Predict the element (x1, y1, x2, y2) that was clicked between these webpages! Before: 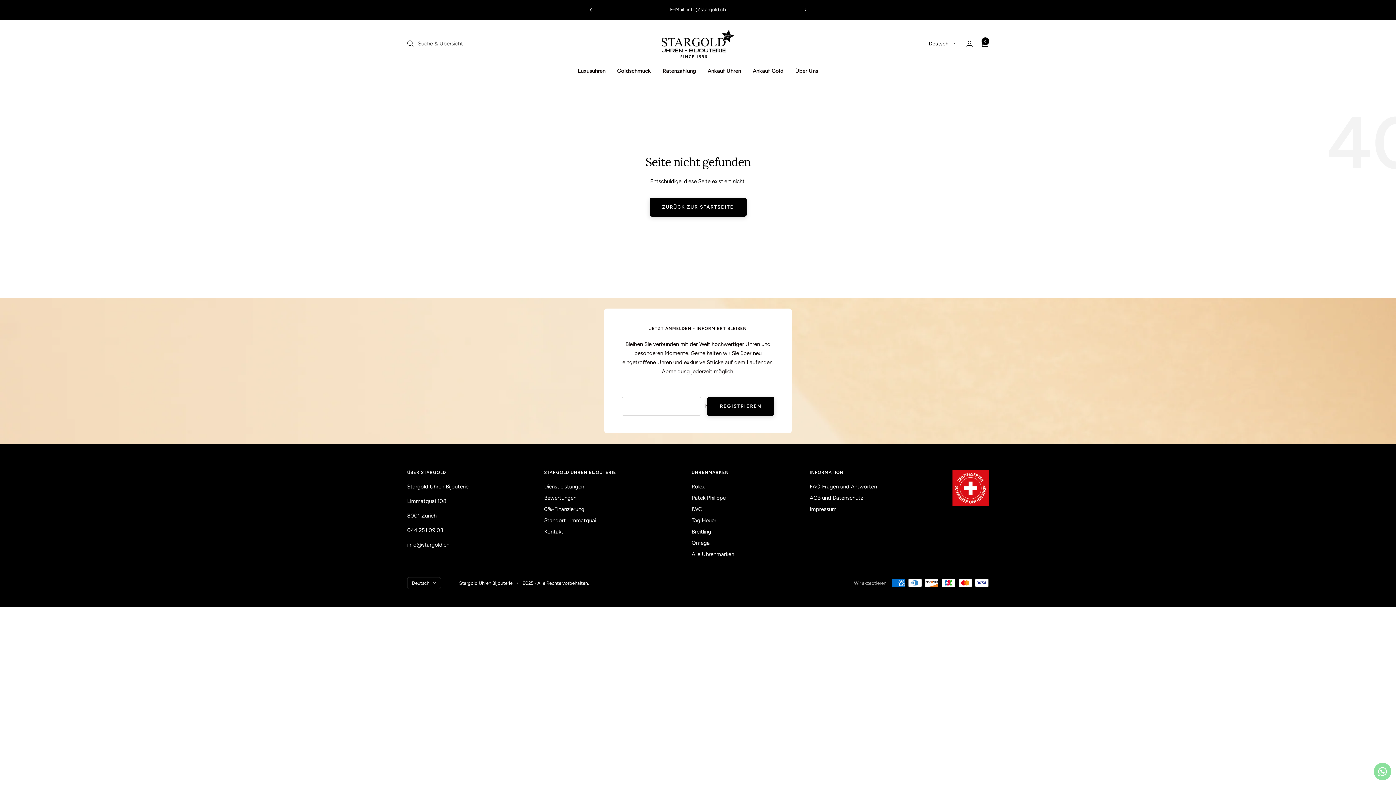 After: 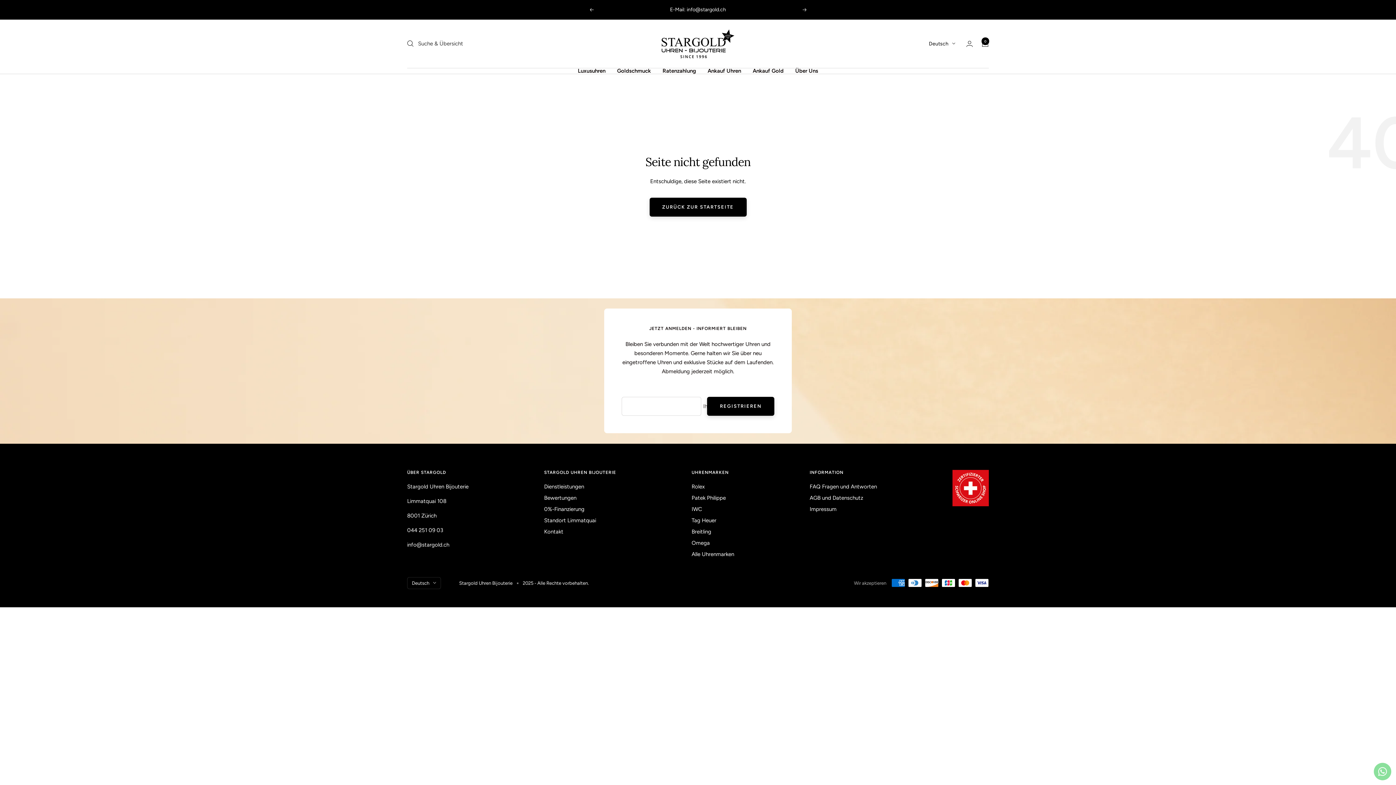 Action: bbox: (802, 8, 807, 11) label: Weiter